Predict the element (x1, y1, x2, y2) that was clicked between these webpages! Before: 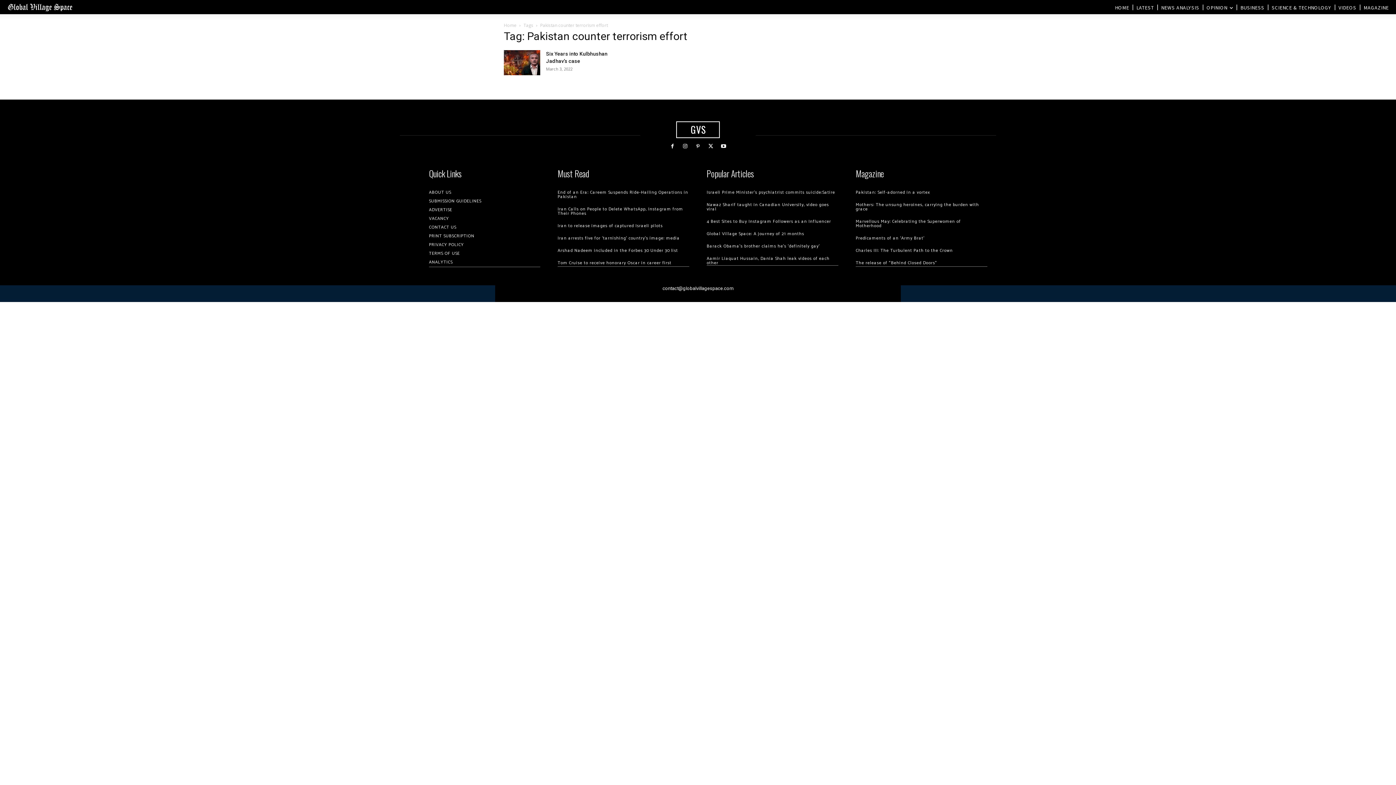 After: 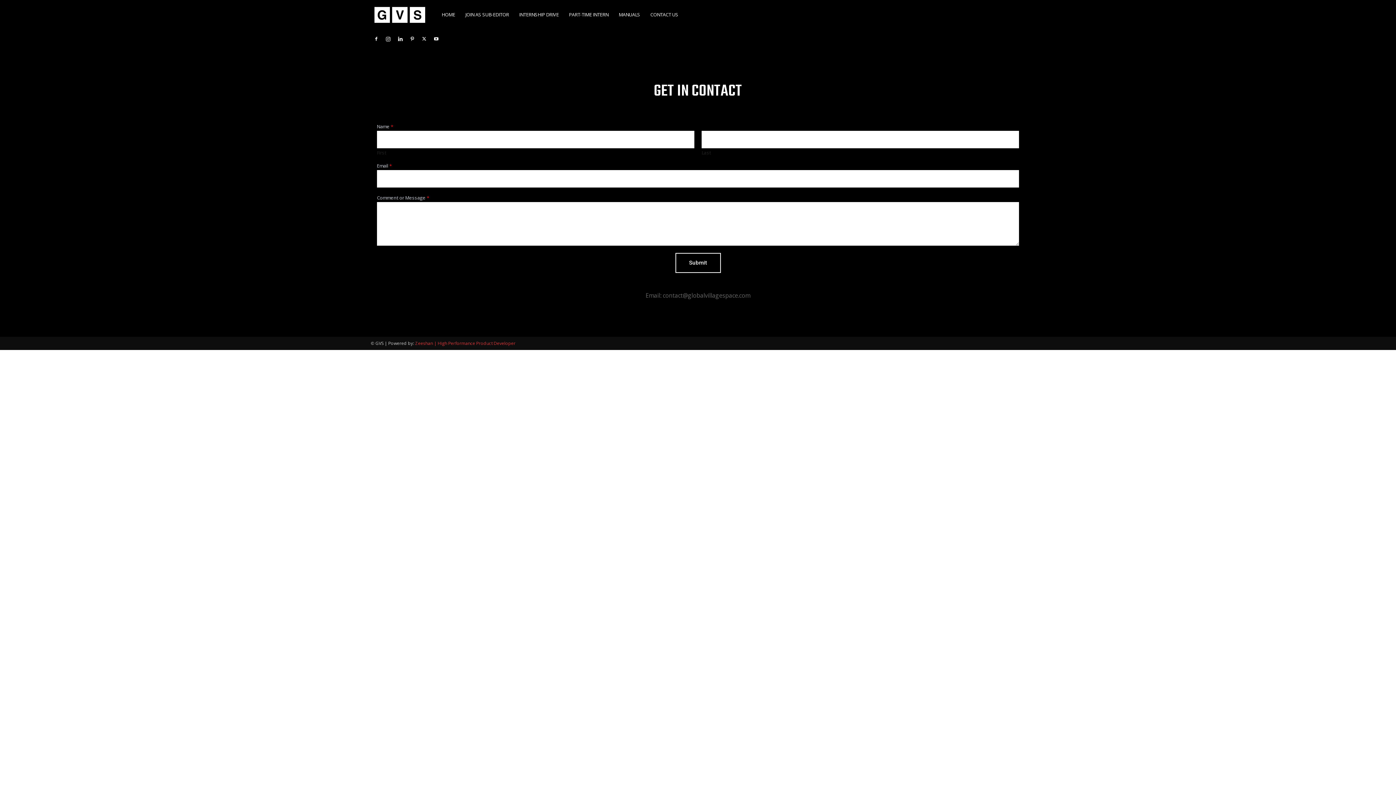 Action: bbox: (429, 223, 540, 231) label: CONTACT US